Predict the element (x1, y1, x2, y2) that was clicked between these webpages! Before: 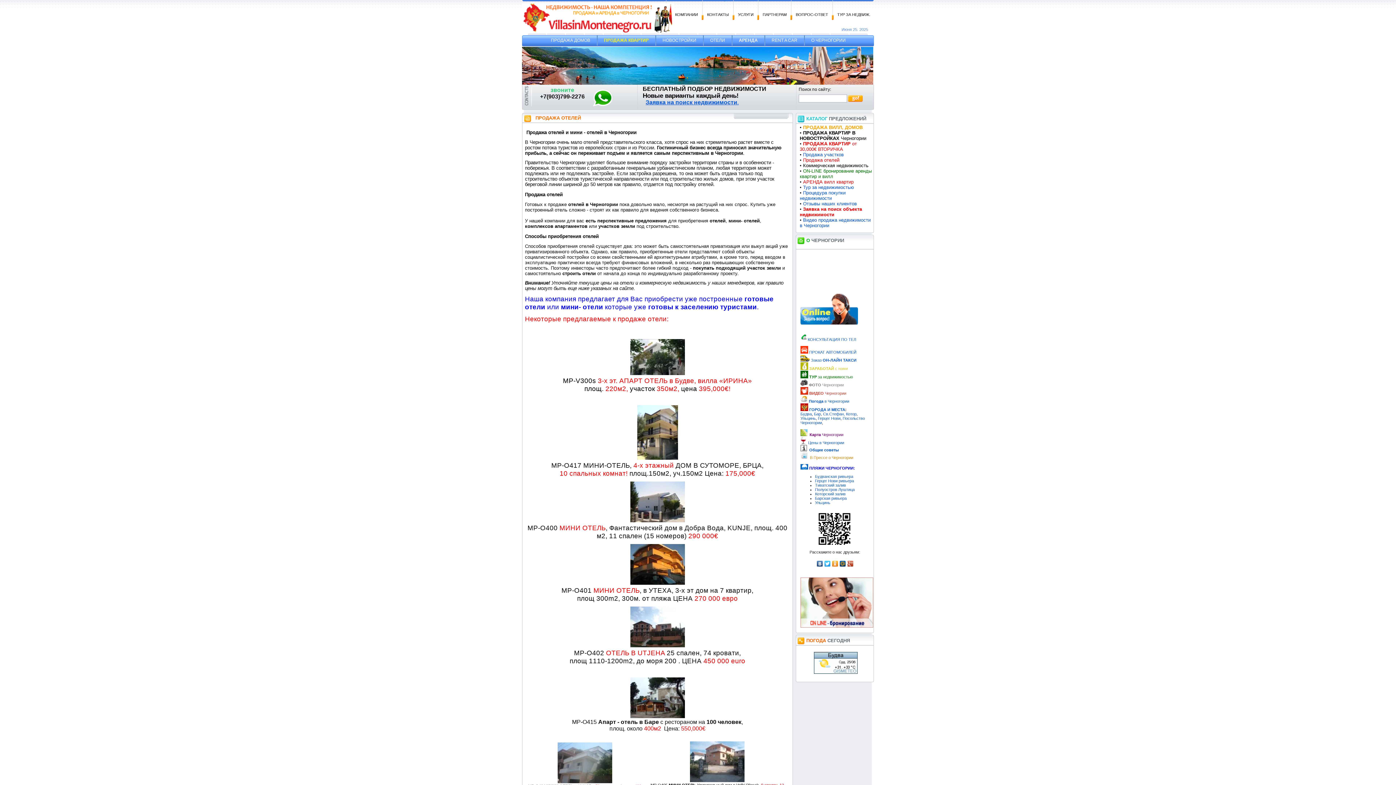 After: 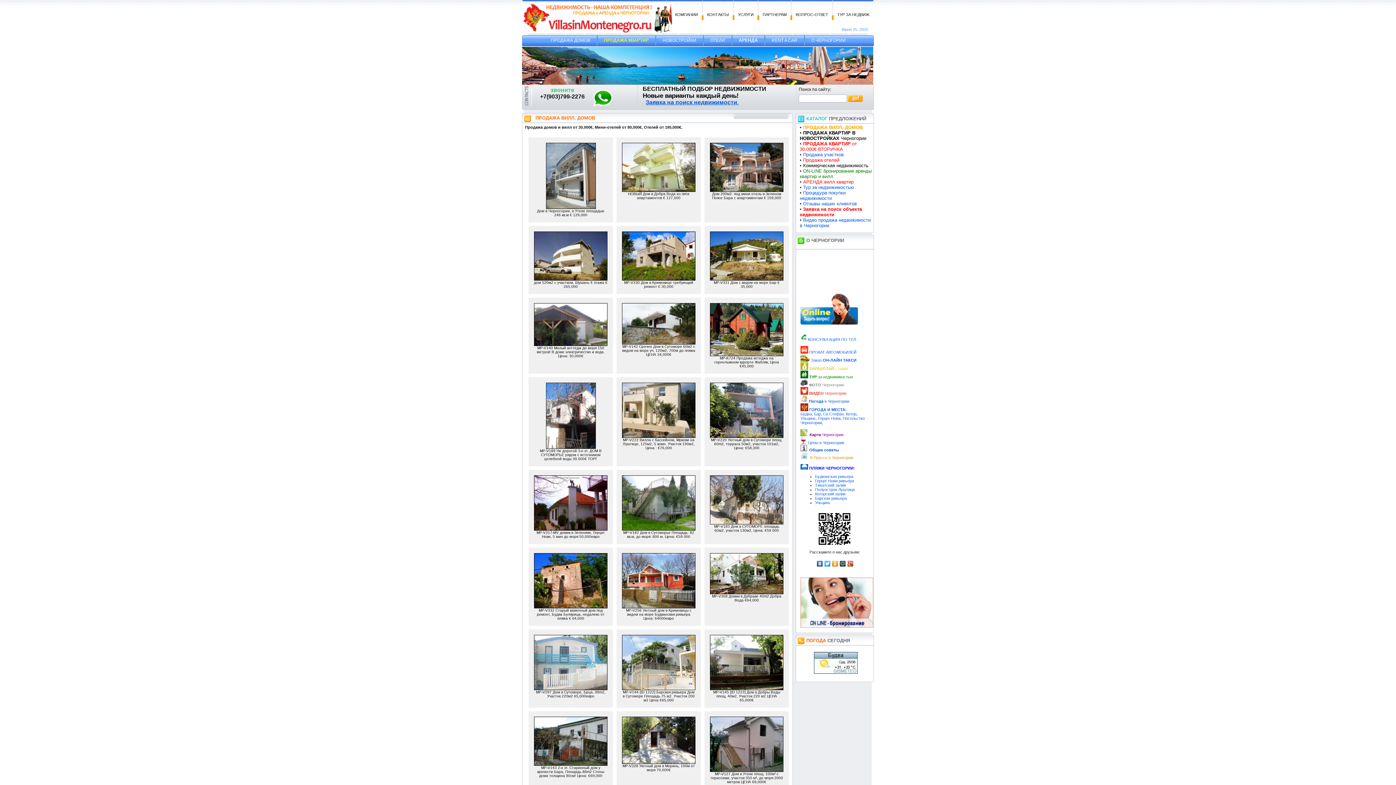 Action: bbox: (803, 124, 862, 130) label: ПРОДАЖА ВИЛЛ, ДОМОВ